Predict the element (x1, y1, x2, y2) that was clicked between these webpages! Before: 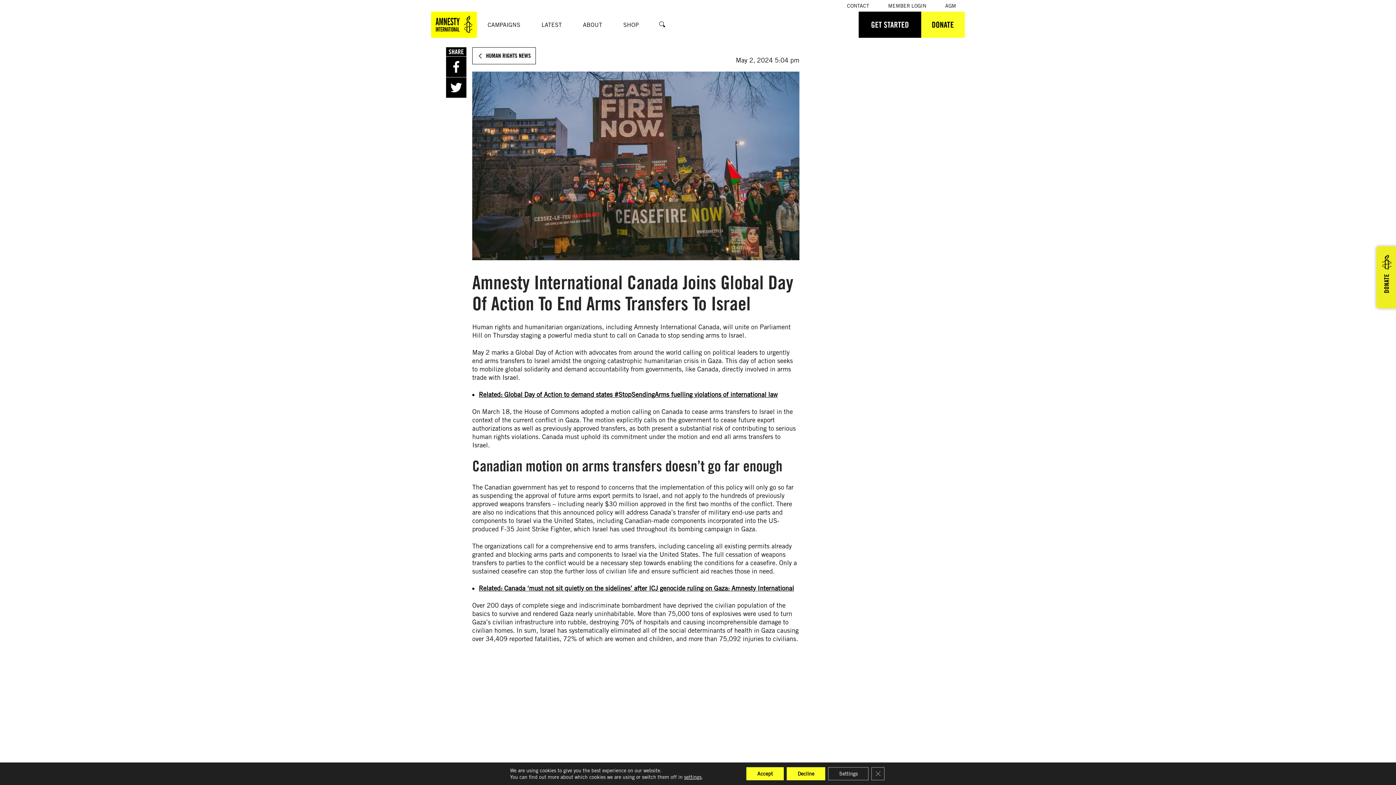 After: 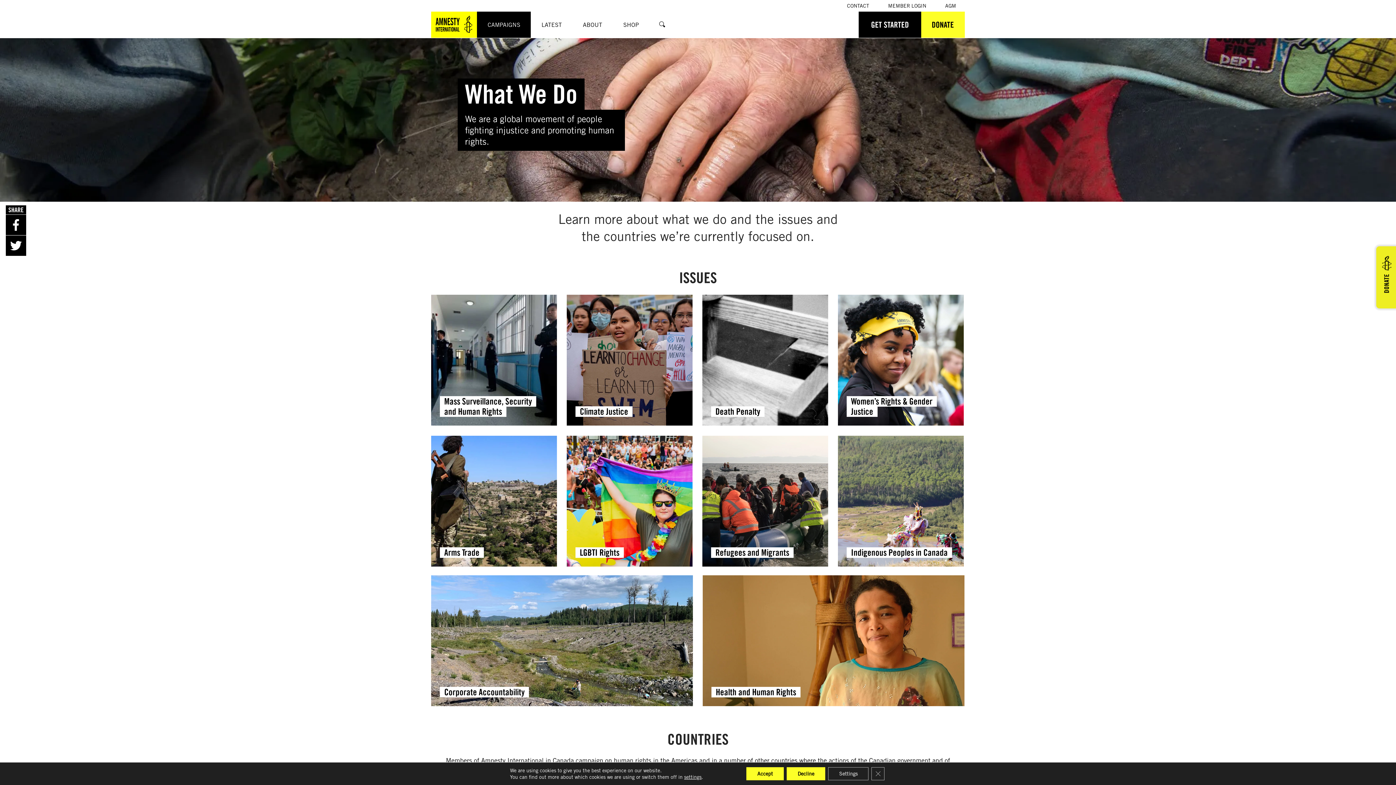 Action: label: CAMPAIGNS bbox: (477, 11, 531, 37)